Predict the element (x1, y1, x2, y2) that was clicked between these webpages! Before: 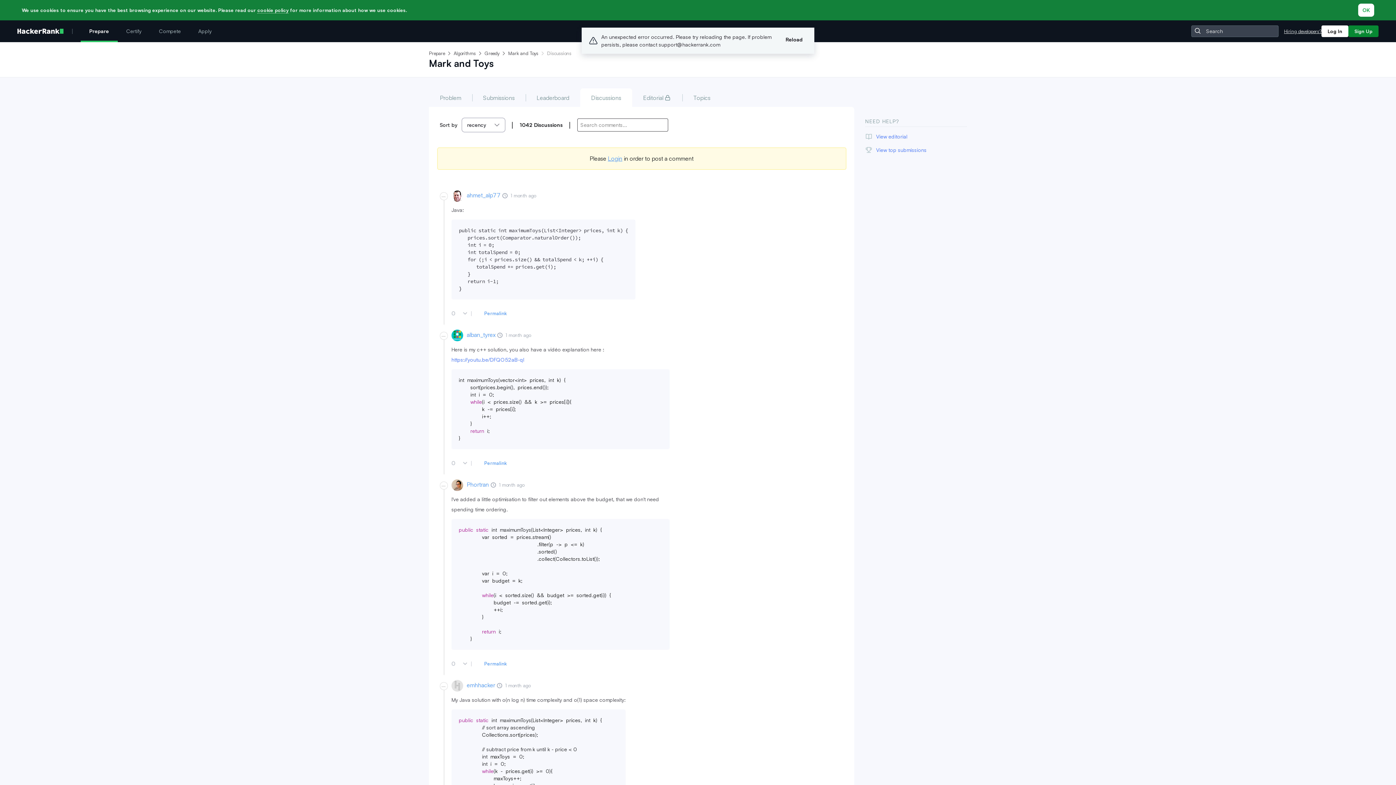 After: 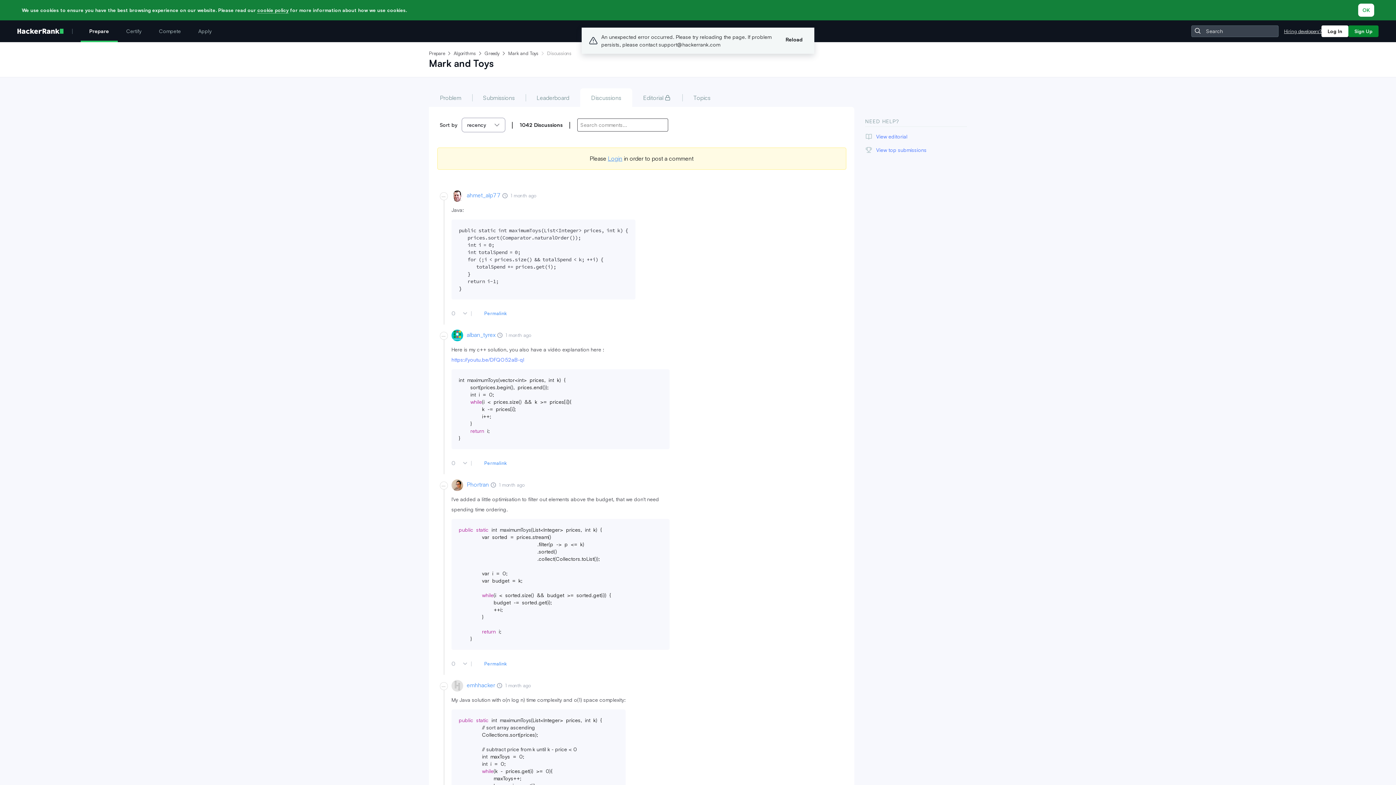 Action: bbox: (451, 660, 456, 667) label: 0